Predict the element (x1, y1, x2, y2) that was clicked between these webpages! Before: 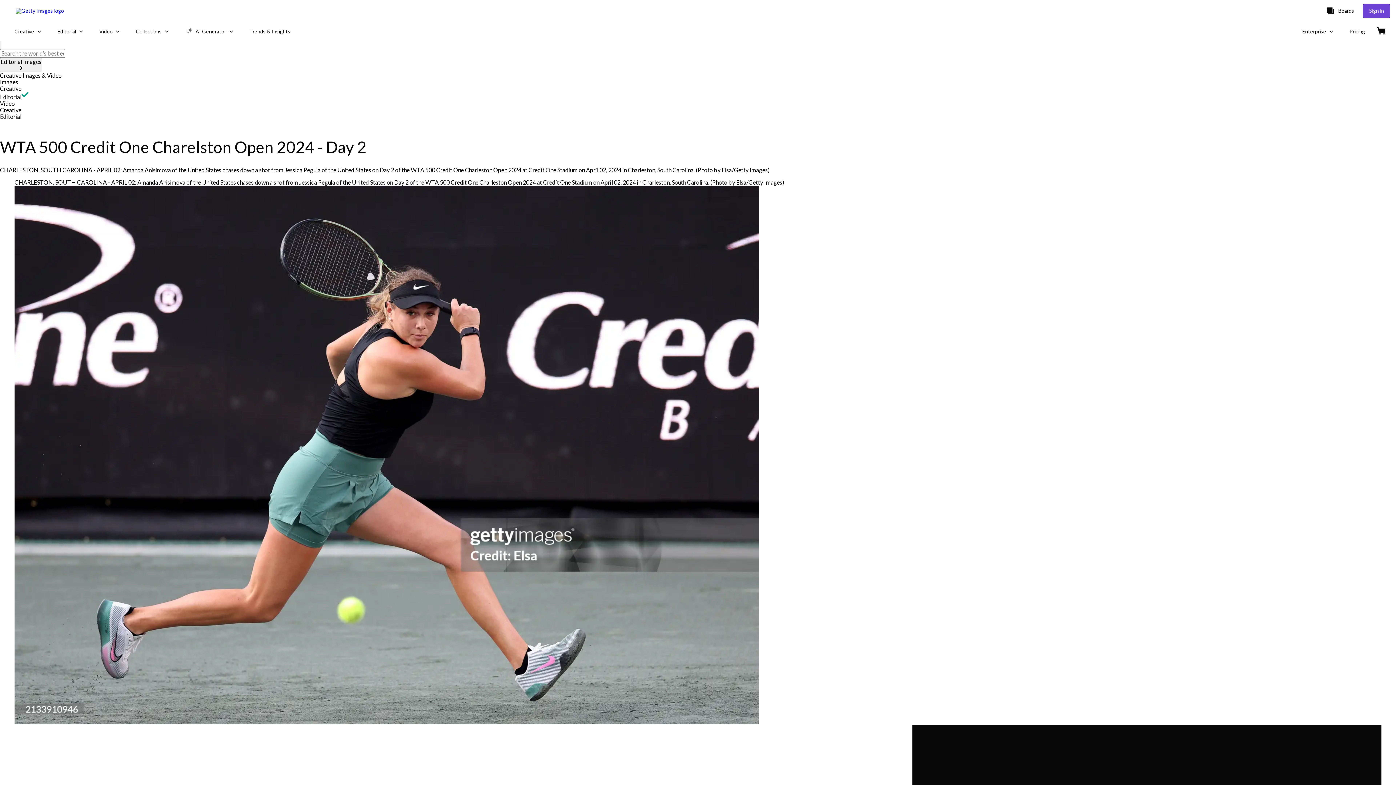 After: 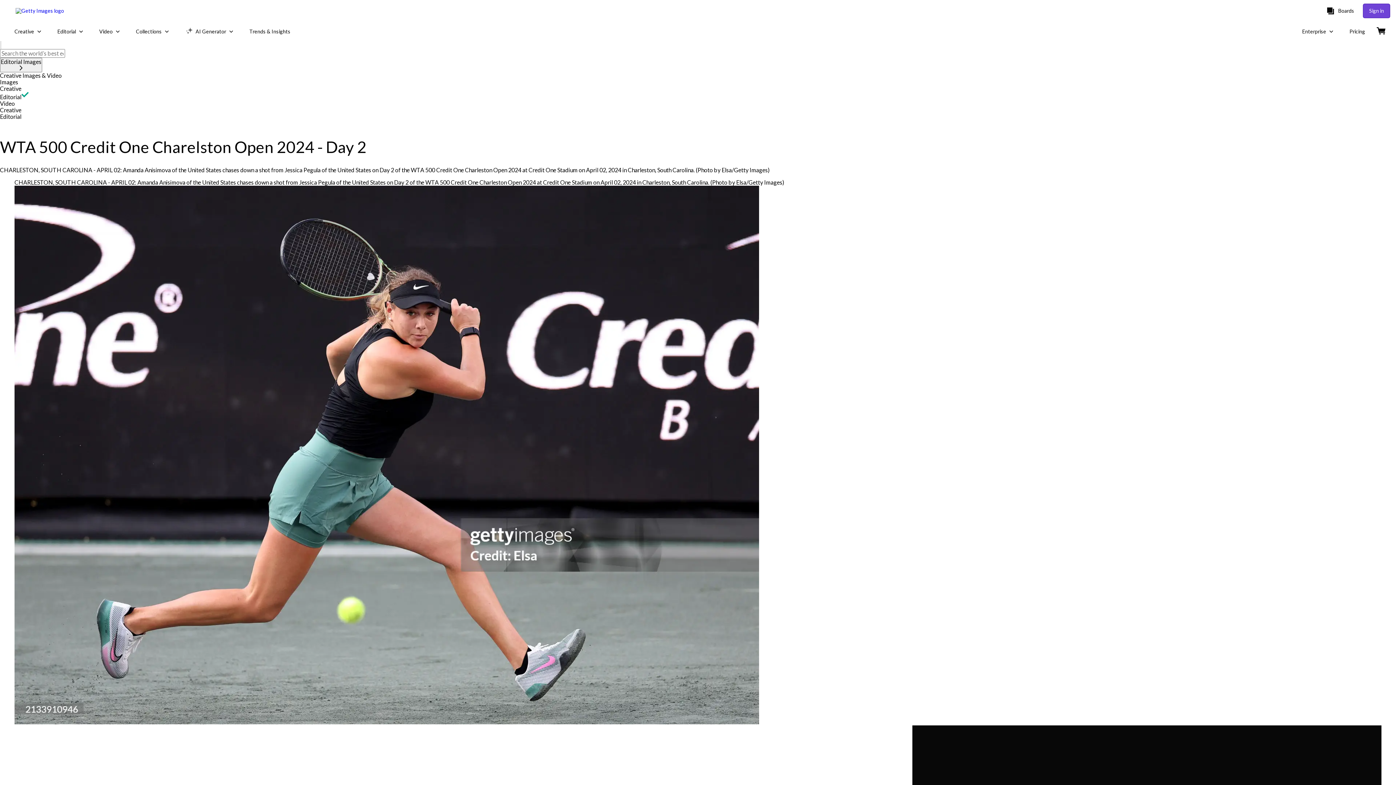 Action: label: search bbox: (0, 41, 1, 49)